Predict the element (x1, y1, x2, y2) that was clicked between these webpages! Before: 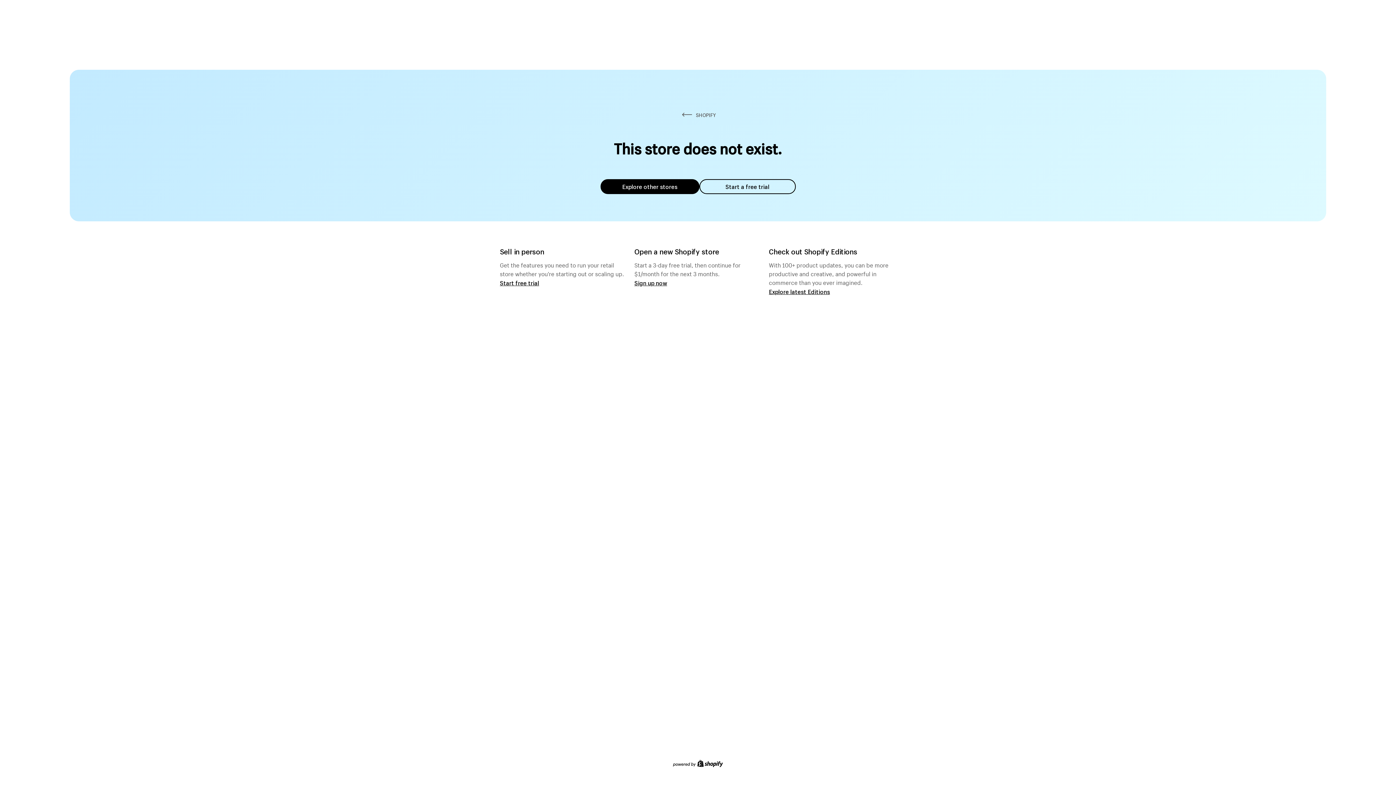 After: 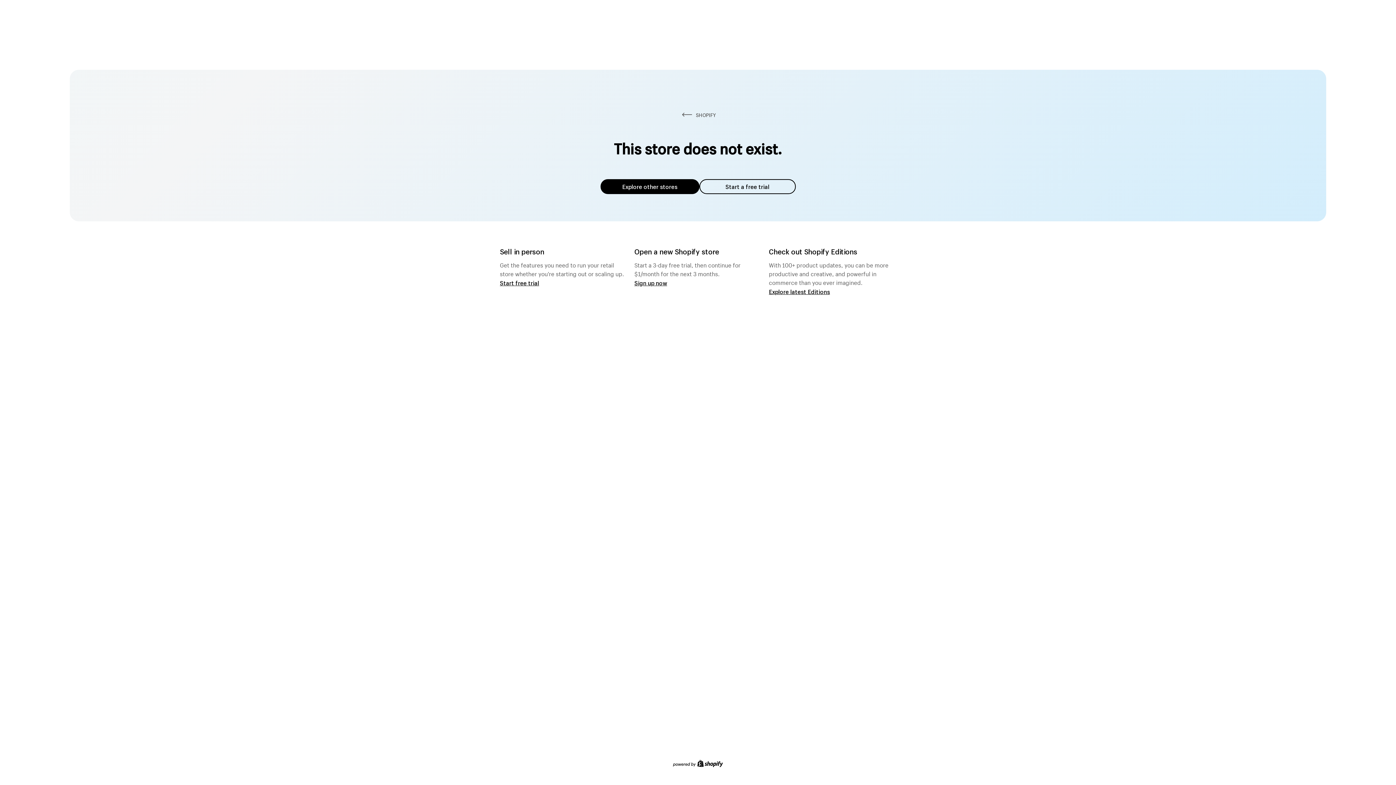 Action: bbox: (600, 179, 699, 194) label: Explore other stores